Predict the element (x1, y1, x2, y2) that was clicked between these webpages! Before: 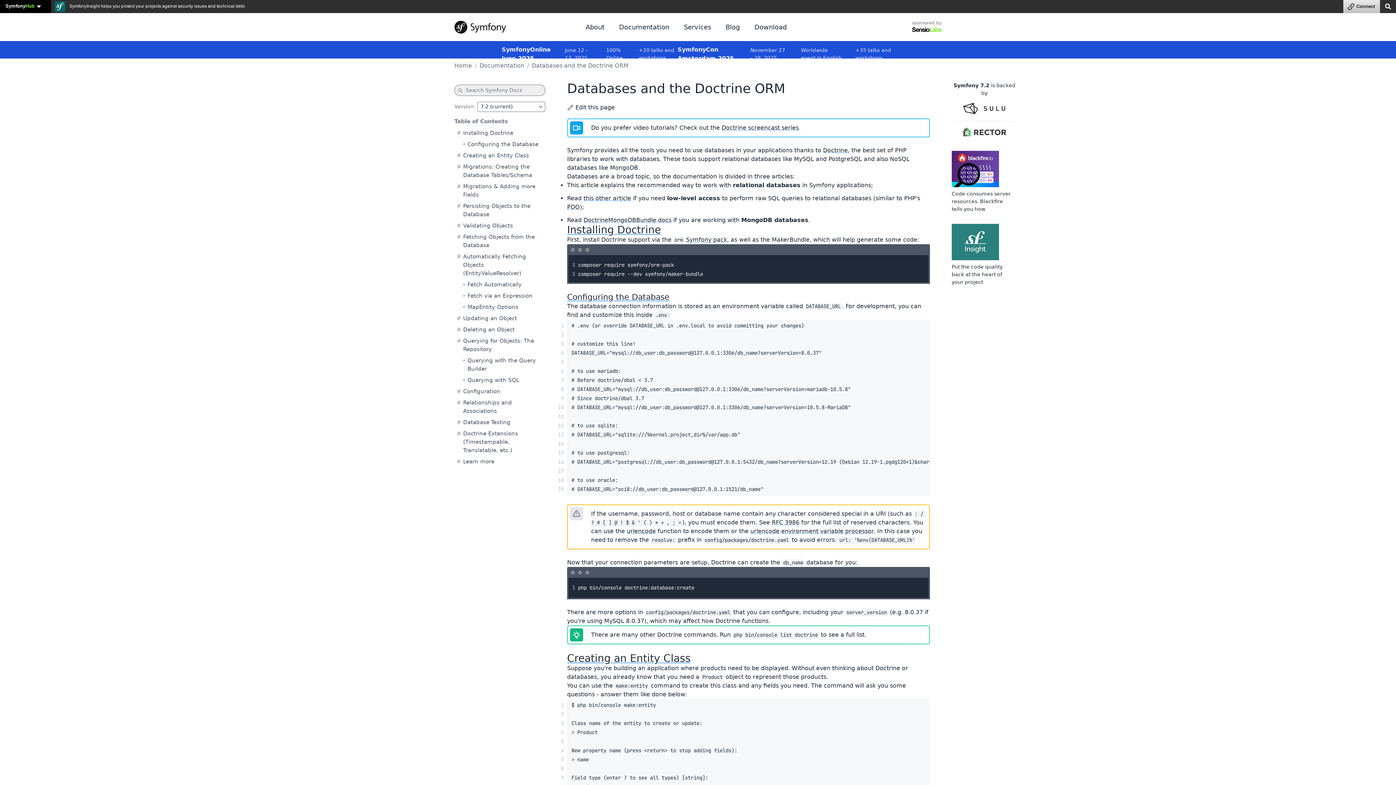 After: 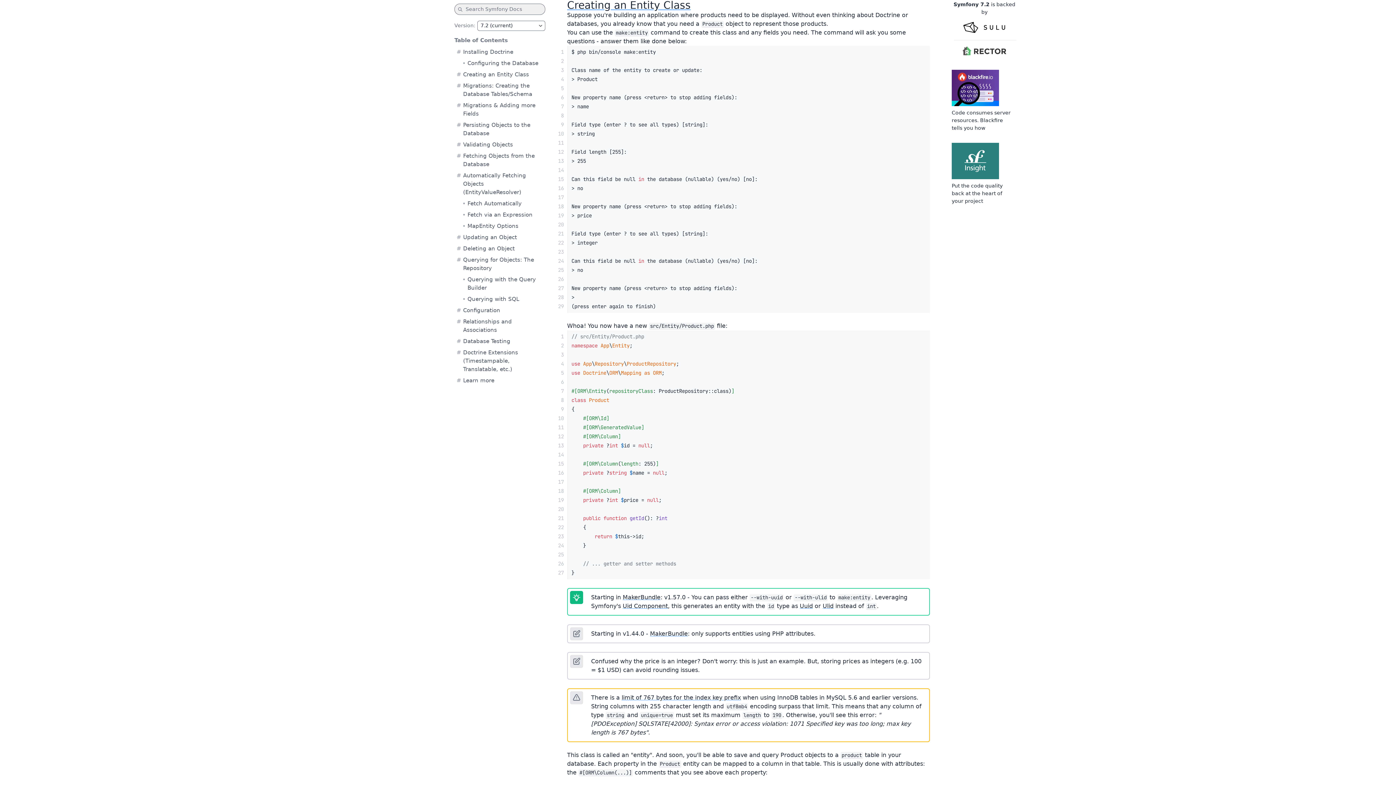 Action: bbox: (454, 150, 545, 161) label: Creating an Entity Class